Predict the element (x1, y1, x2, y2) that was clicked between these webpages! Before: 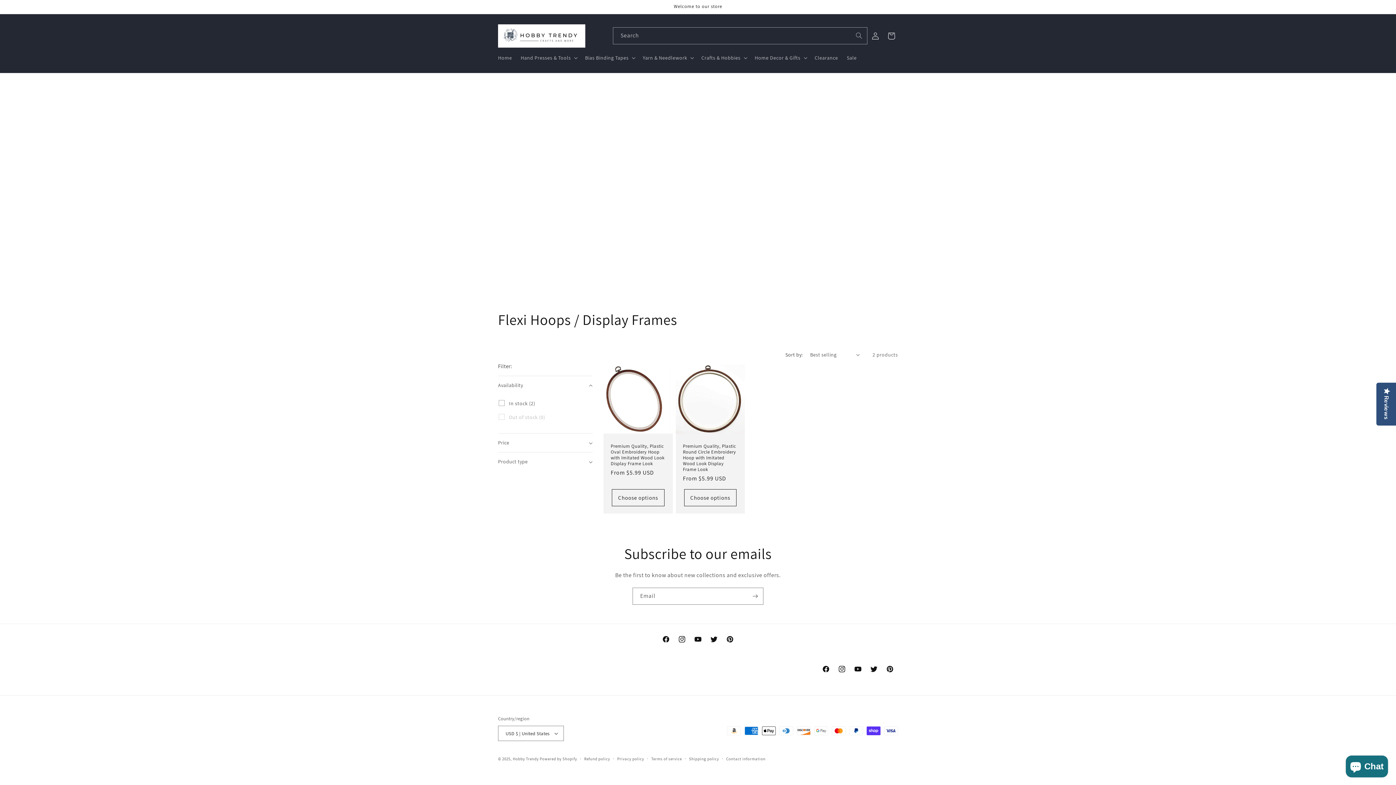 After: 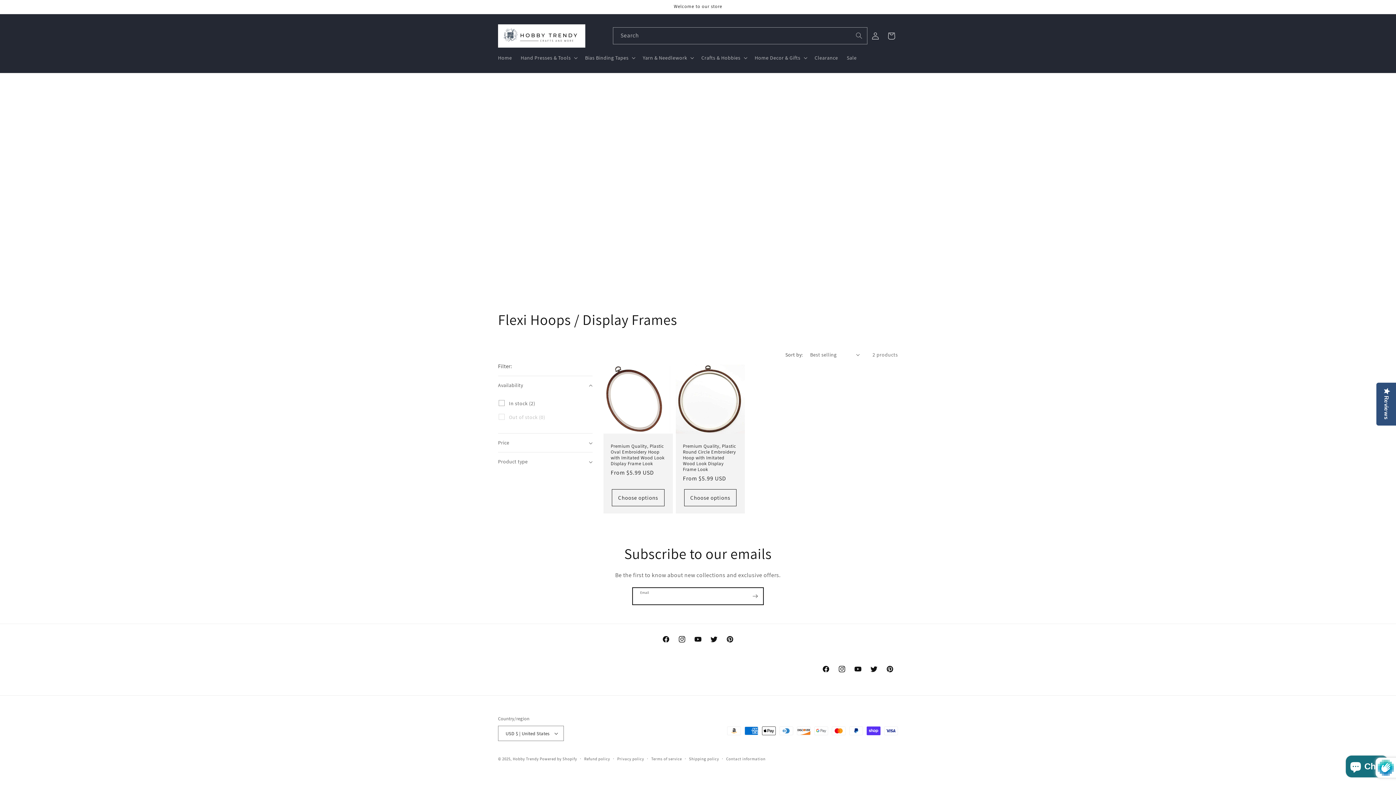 Action: label: Subscribe bbox: (747, 588, 763, 605)